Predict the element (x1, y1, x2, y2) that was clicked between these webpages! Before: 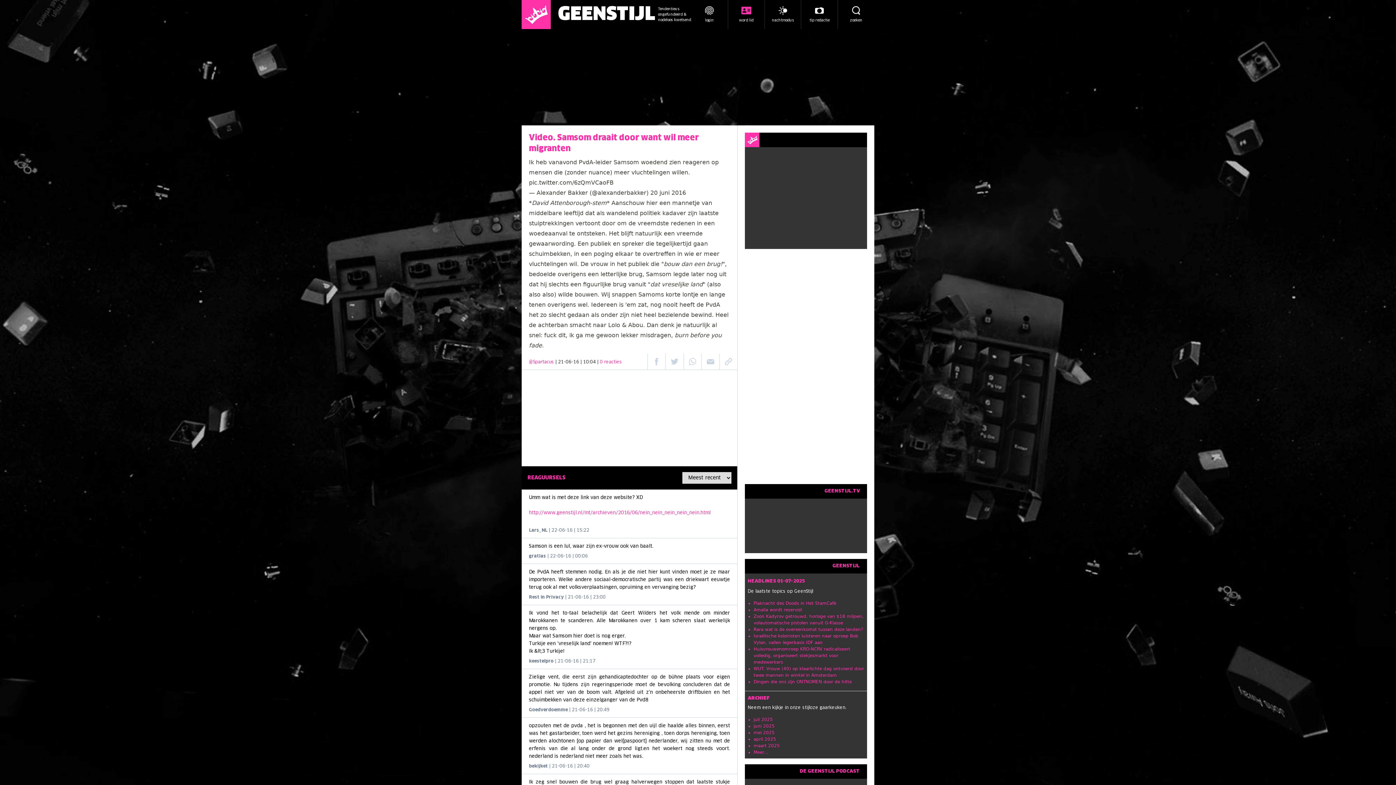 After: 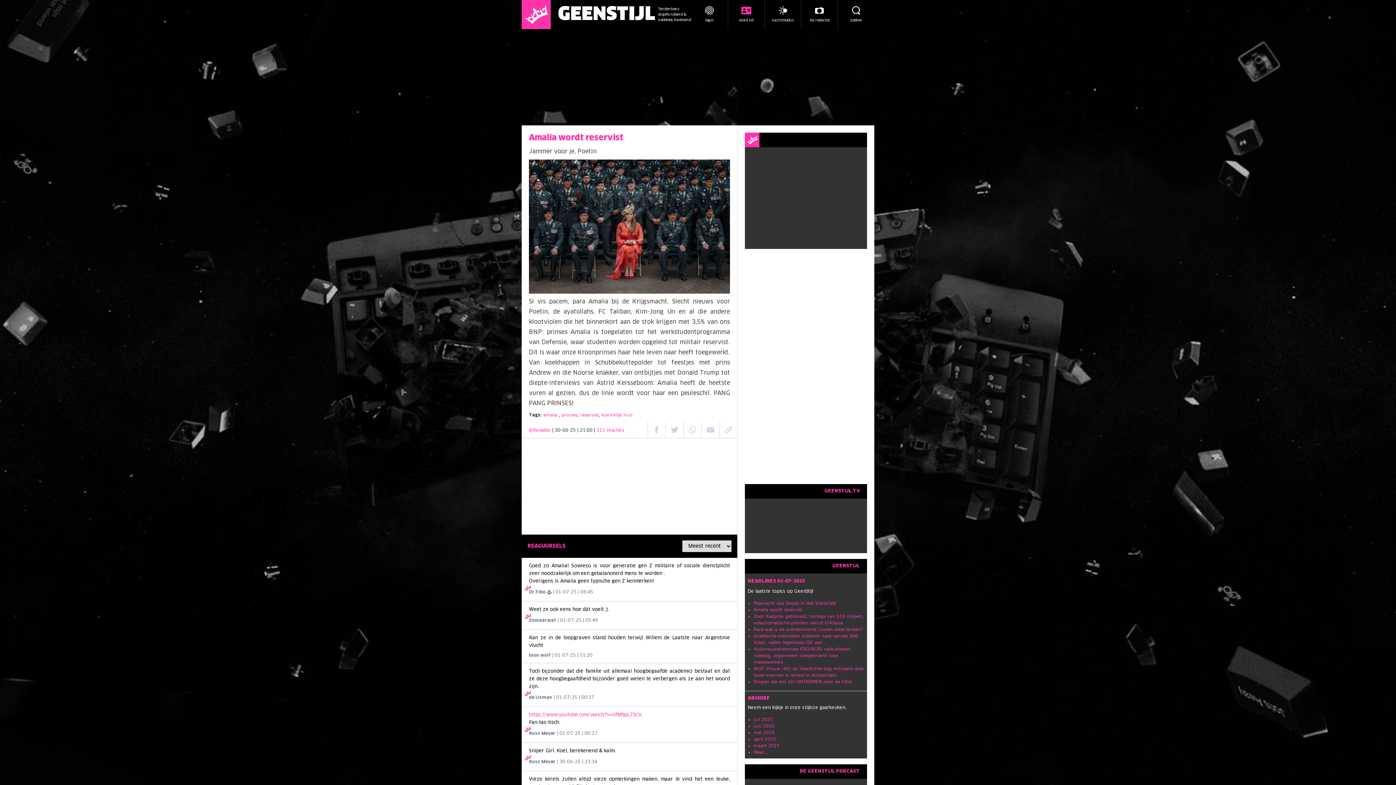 Action: bbox: (753, 607, 802, 612) label: Amalia wordt reservist